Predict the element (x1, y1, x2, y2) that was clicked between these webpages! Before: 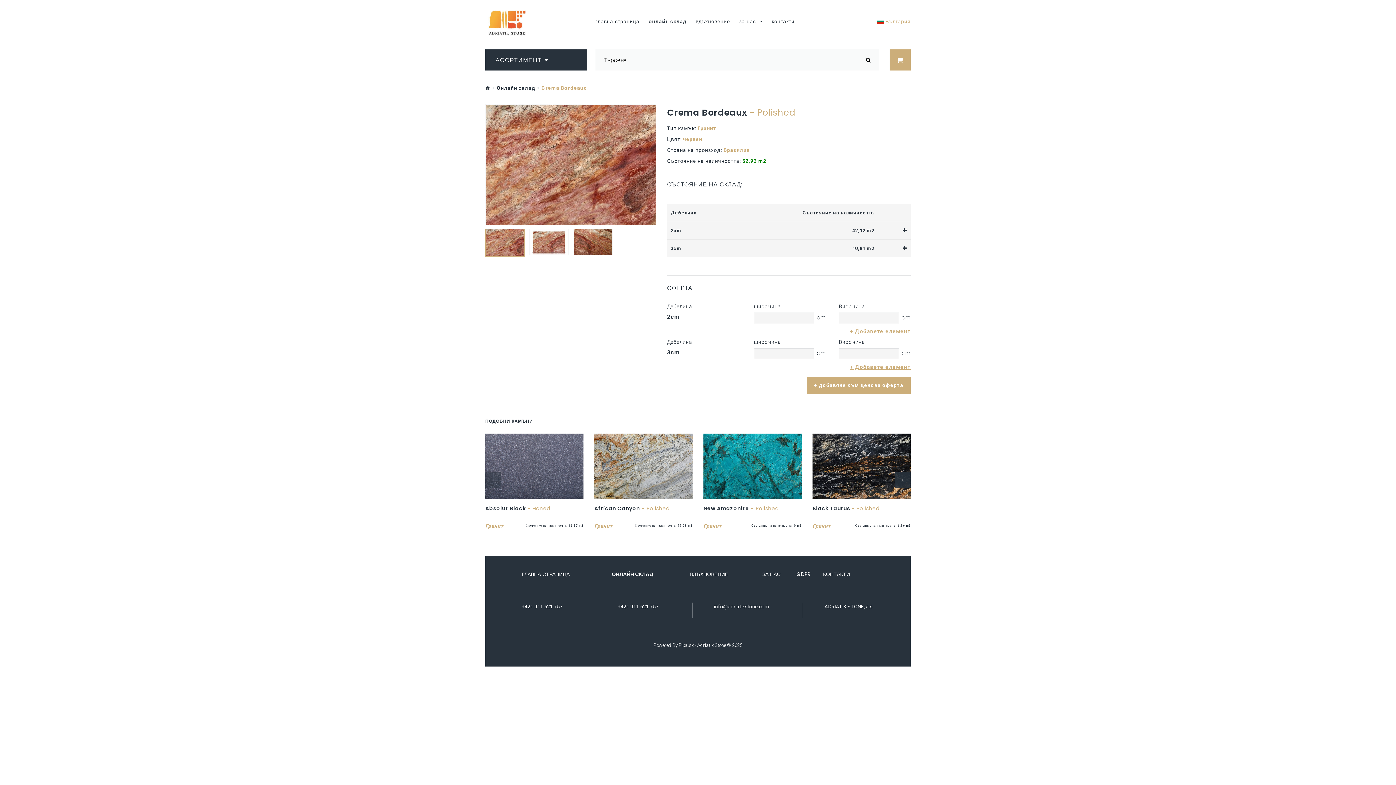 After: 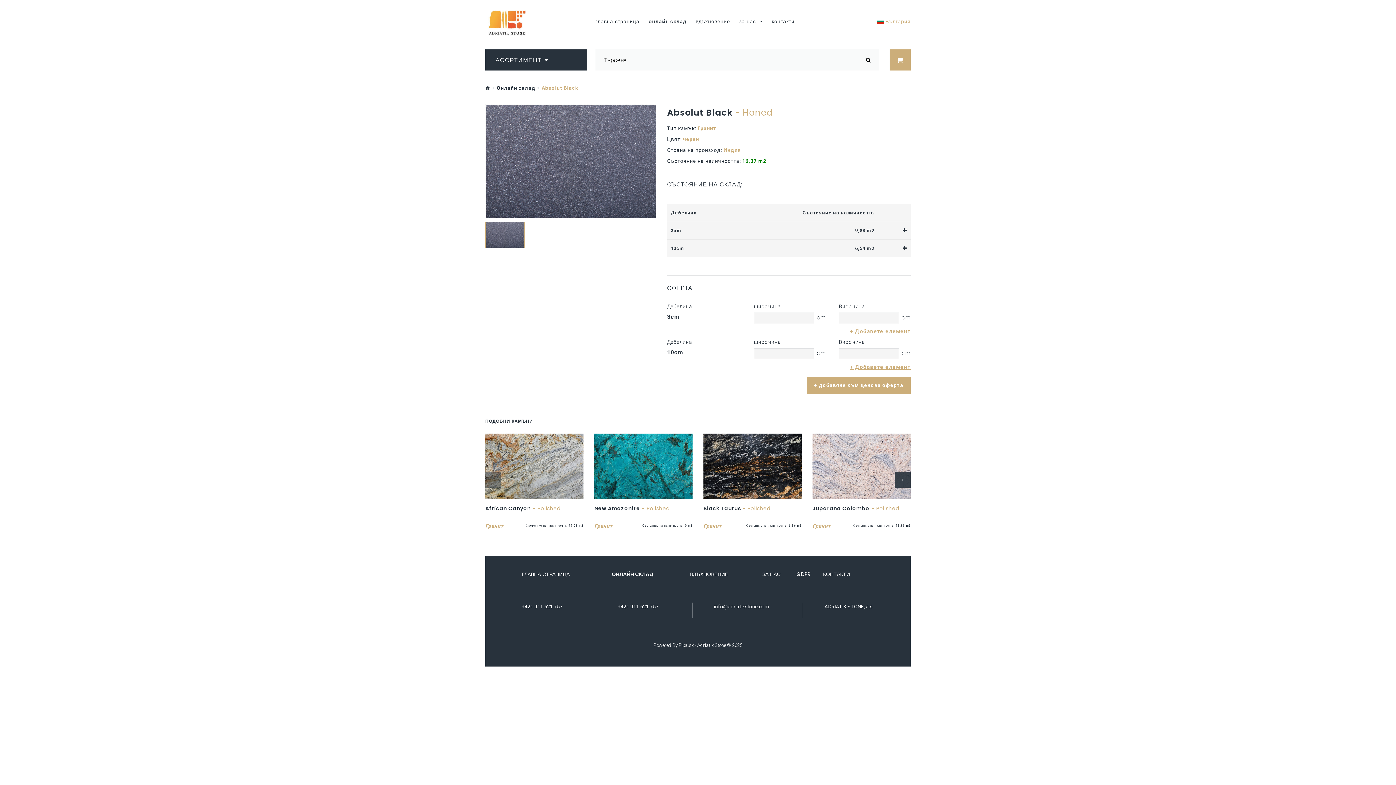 Action: label: Absolut Black - Honed bbox: (485, 505, 550, 512)